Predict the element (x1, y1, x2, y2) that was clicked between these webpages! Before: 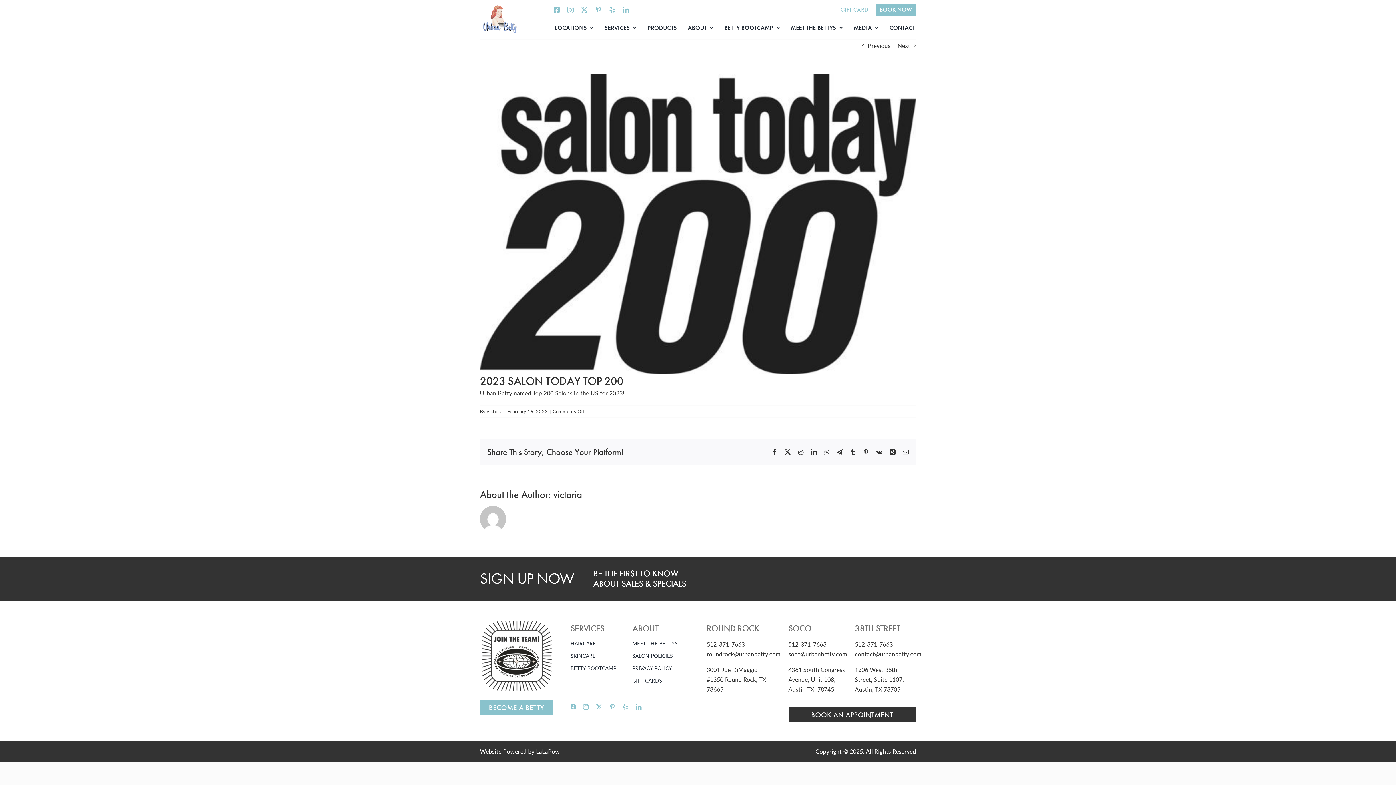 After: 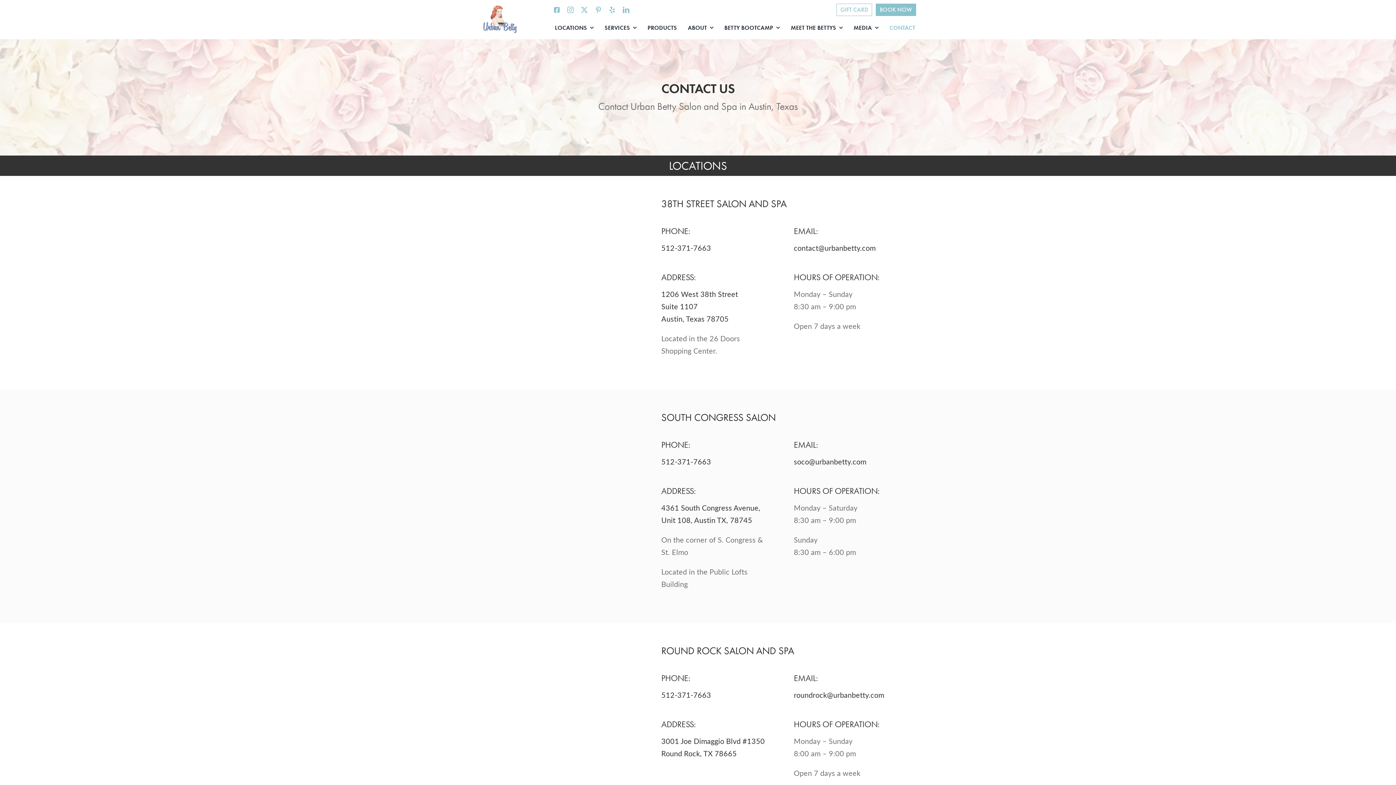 Action: bbox: (889, 16, 915, 39) label: CONTACT